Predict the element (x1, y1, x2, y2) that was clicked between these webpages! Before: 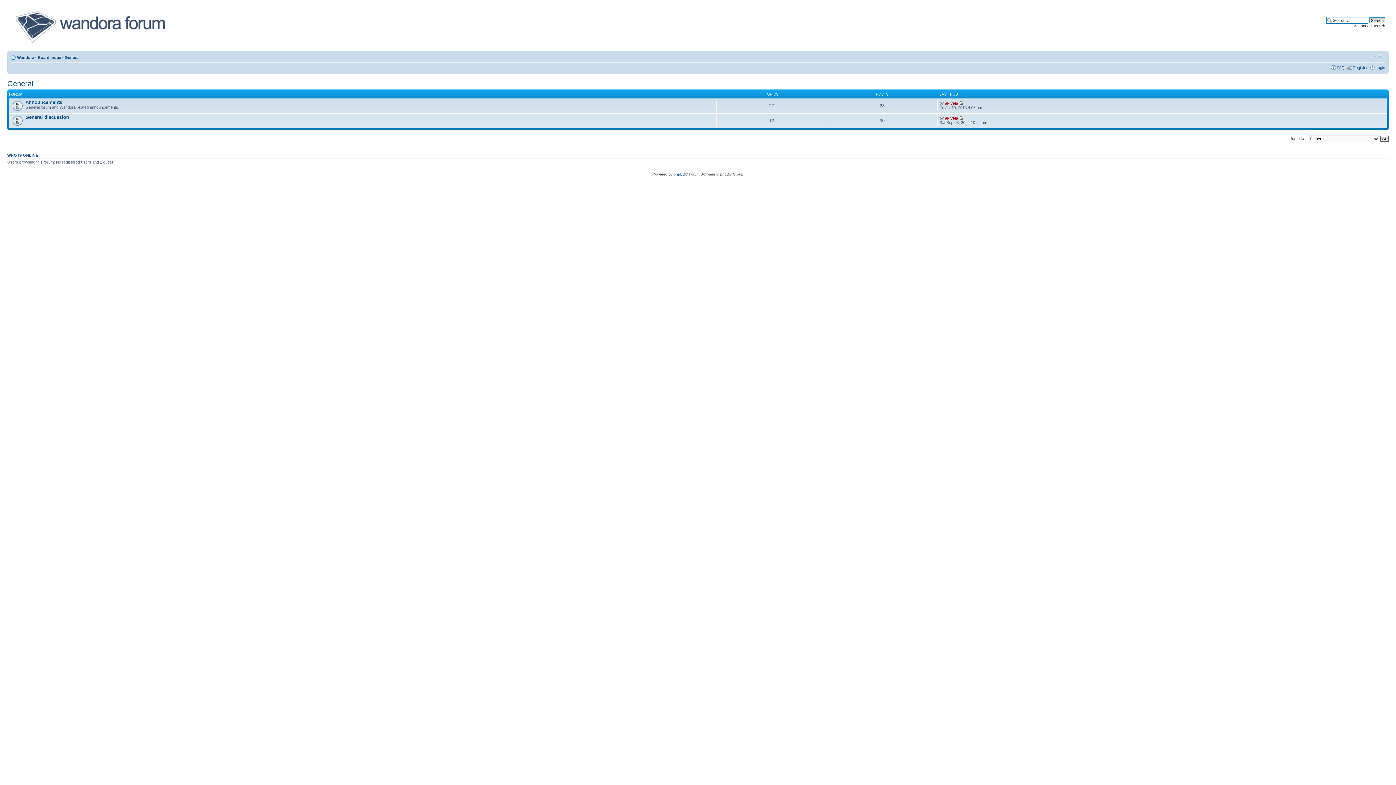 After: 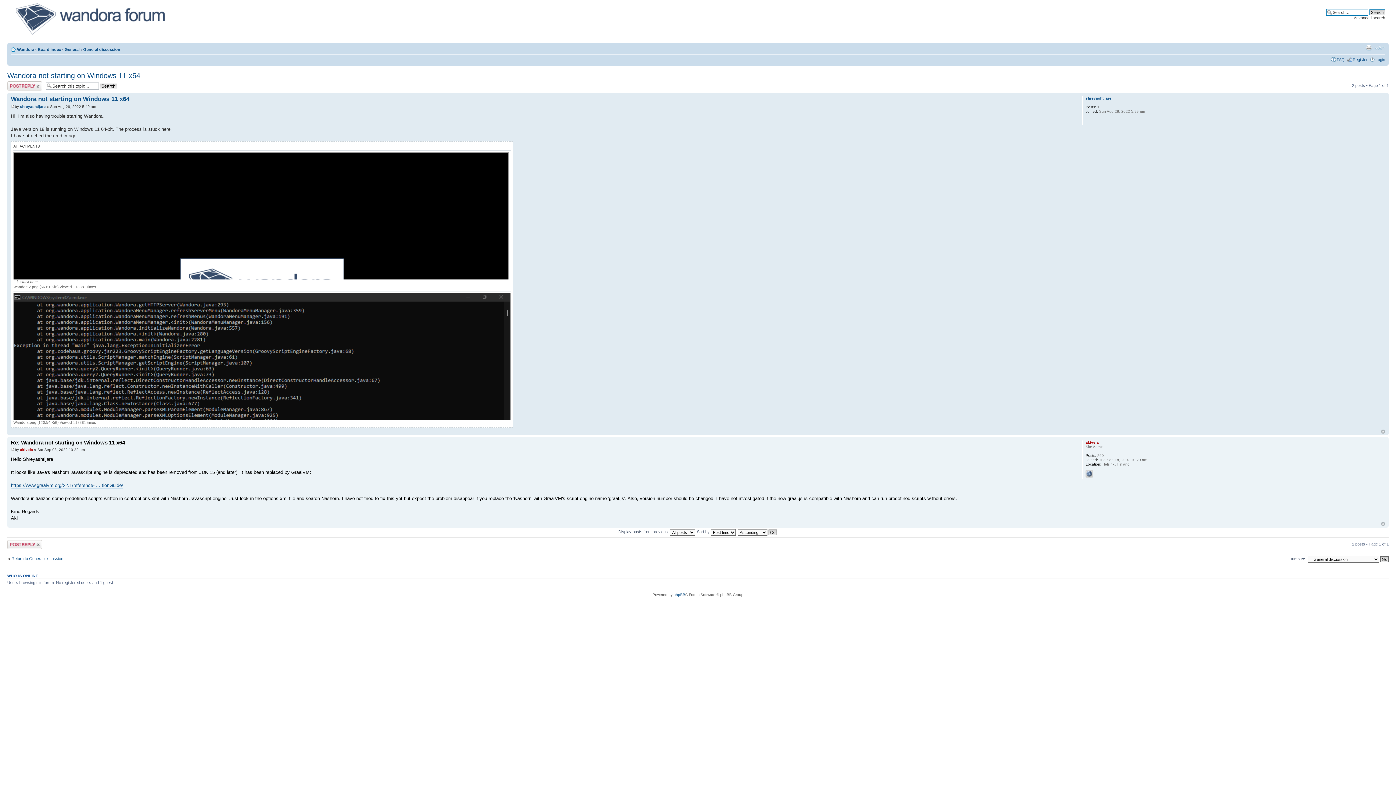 Action: bbox: (959, 116, 963, 120)